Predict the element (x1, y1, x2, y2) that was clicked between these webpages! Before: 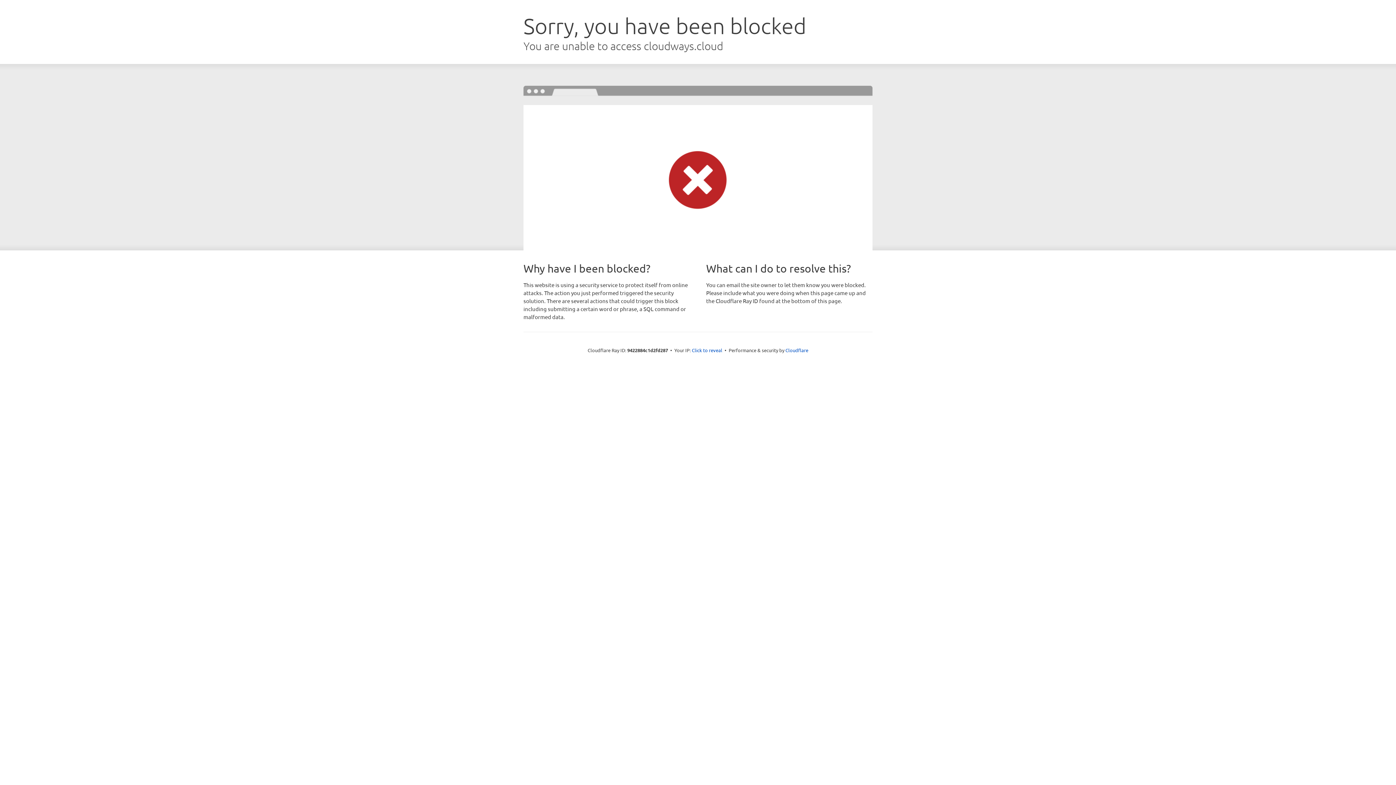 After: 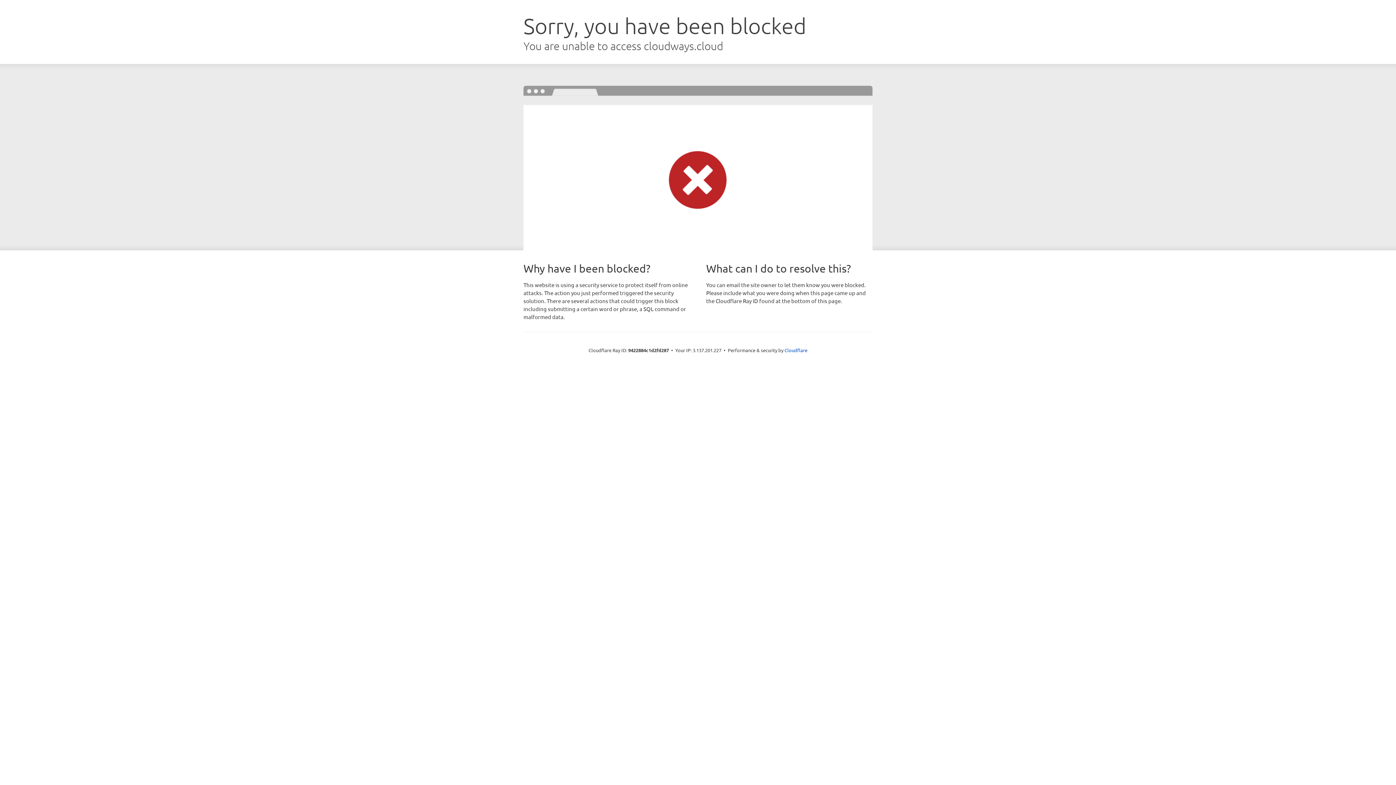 Action: bbox: (692, 346, 722, 353) label: Click to reveal